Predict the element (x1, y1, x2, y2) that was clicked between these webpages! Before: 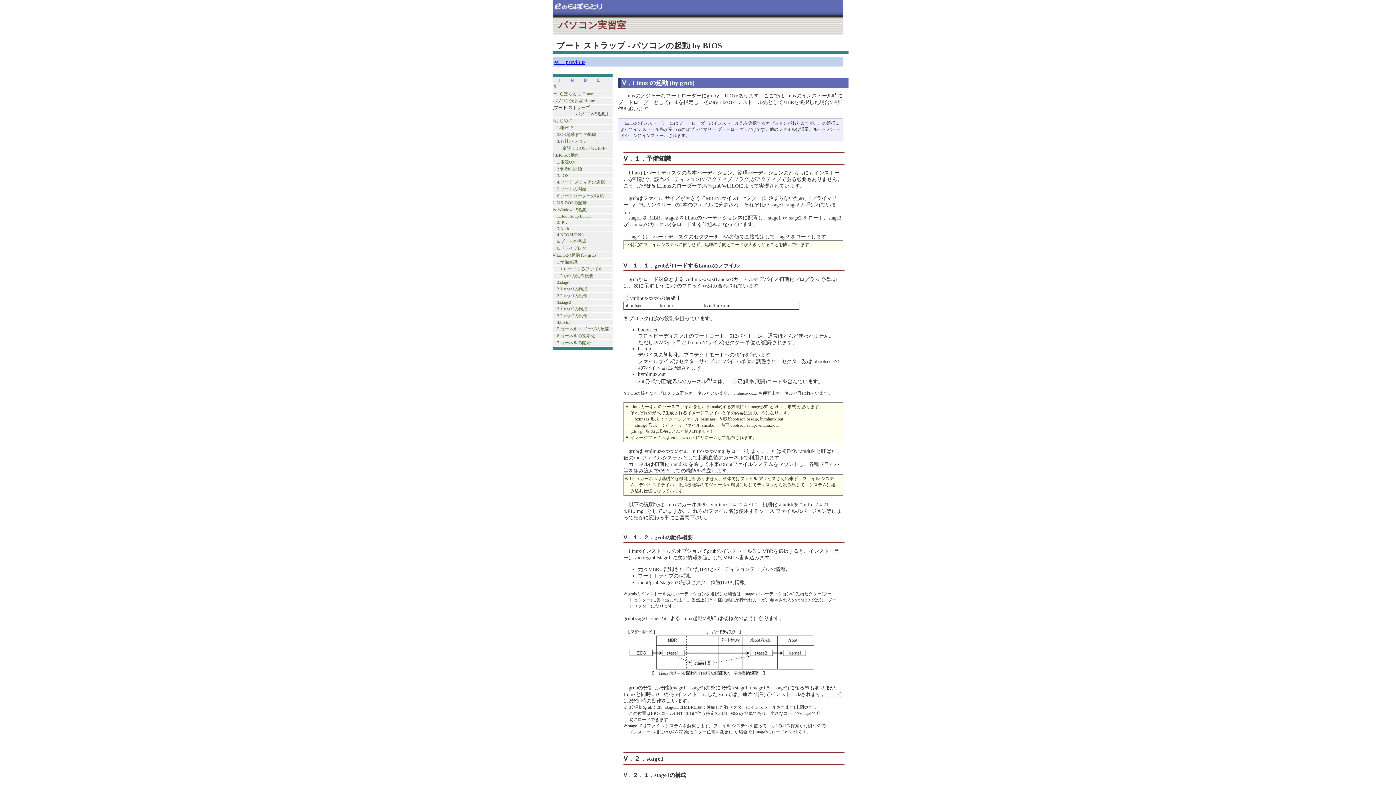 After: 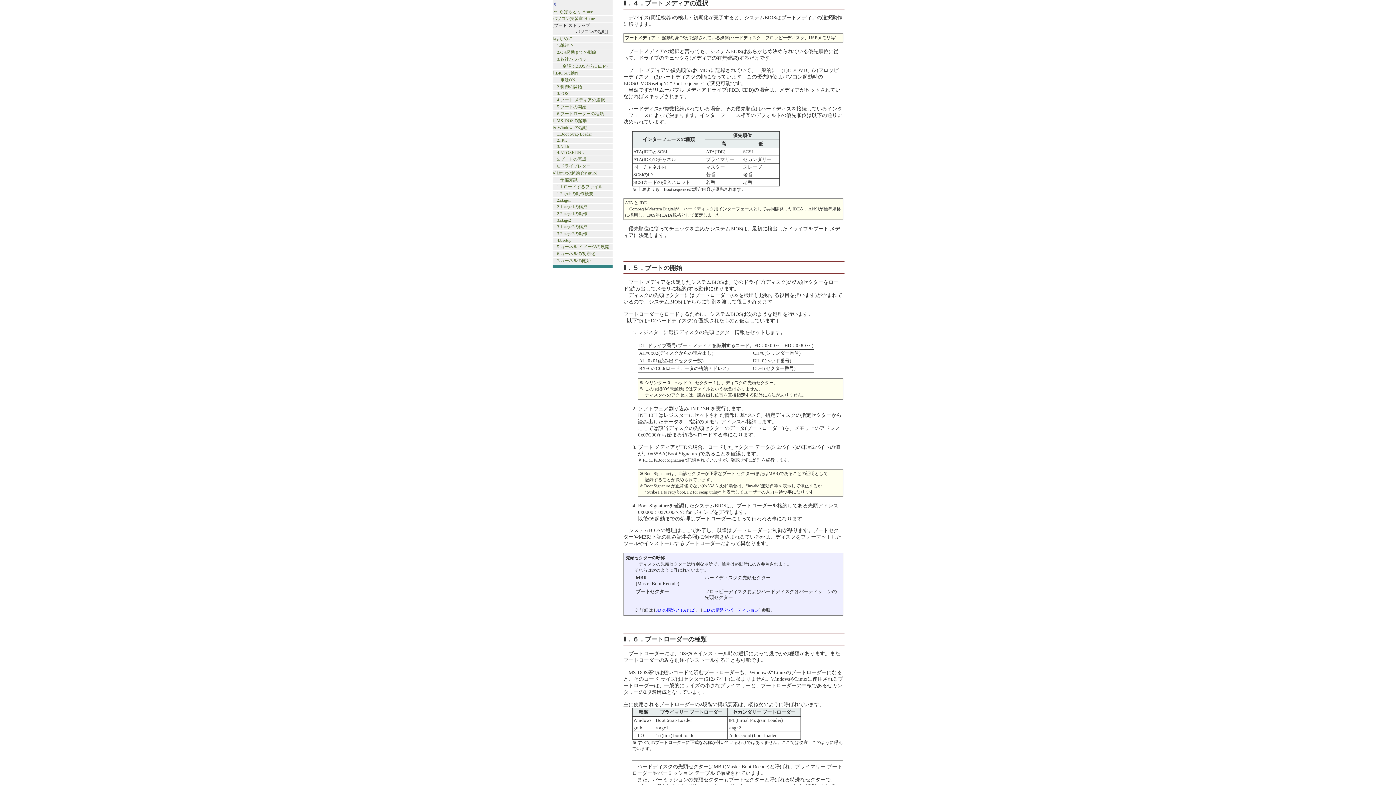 Action: bbox: (552, 179, 605, 184) label: 　4.ブート メディアの選択